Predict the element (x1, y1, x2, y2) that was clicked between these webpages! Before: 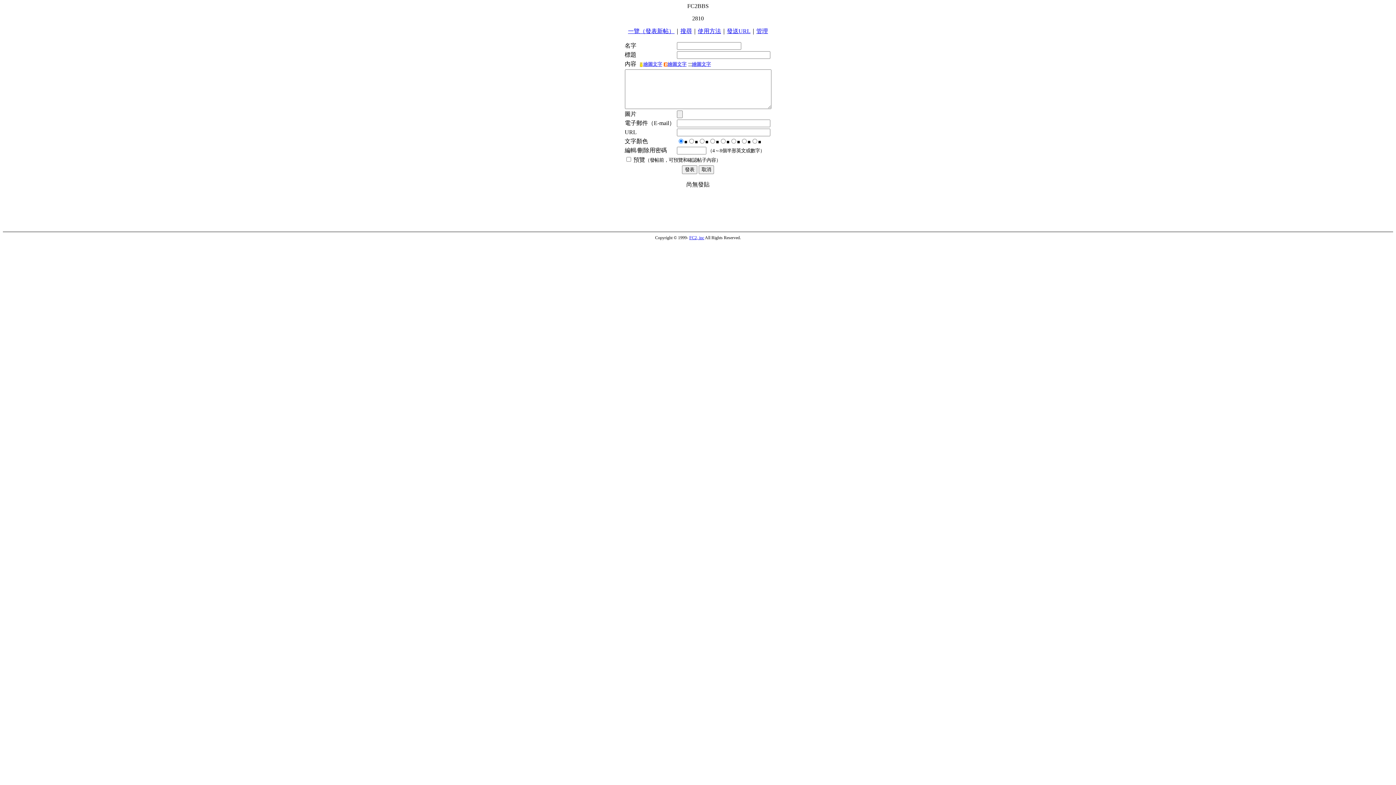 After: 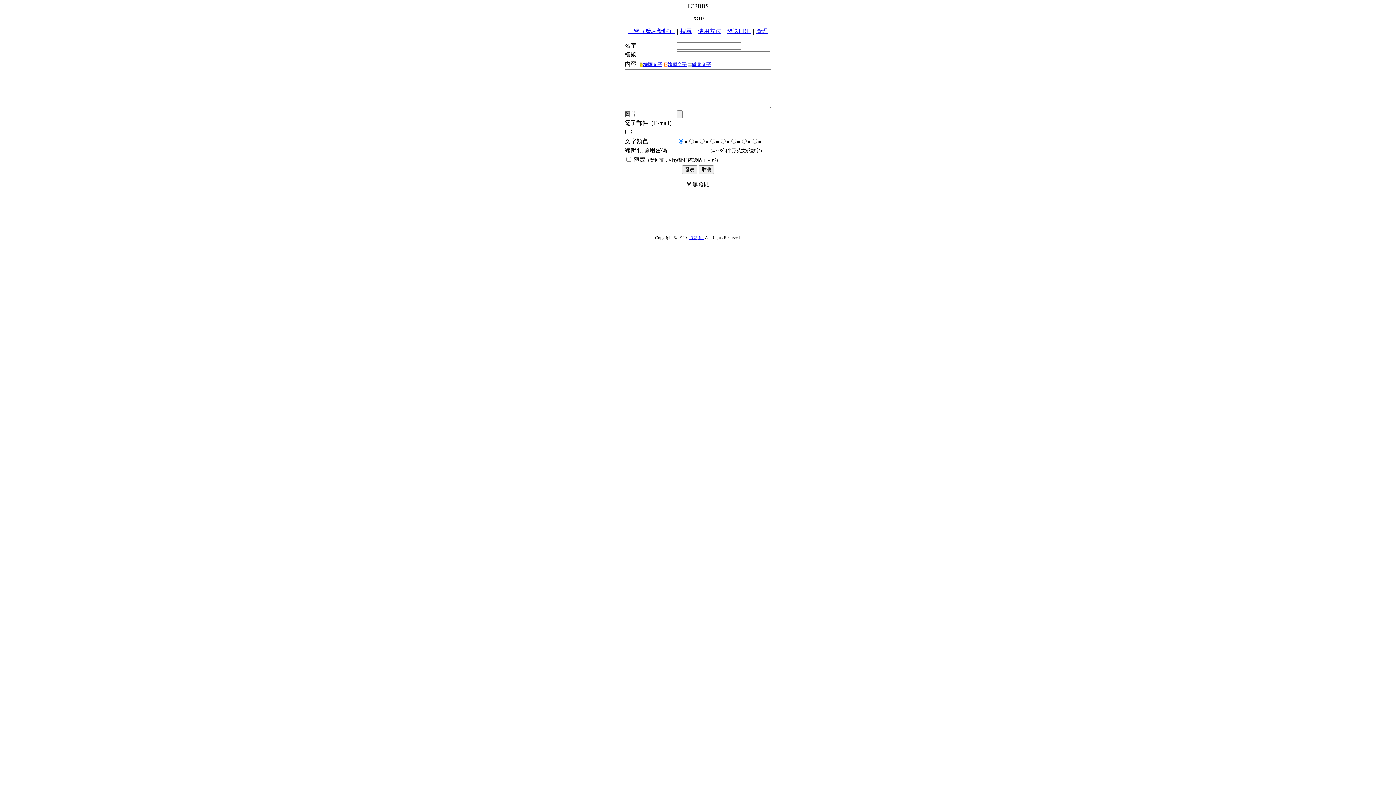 Action: bbox: (663, 61, 686, 66) label: 繪圖文字